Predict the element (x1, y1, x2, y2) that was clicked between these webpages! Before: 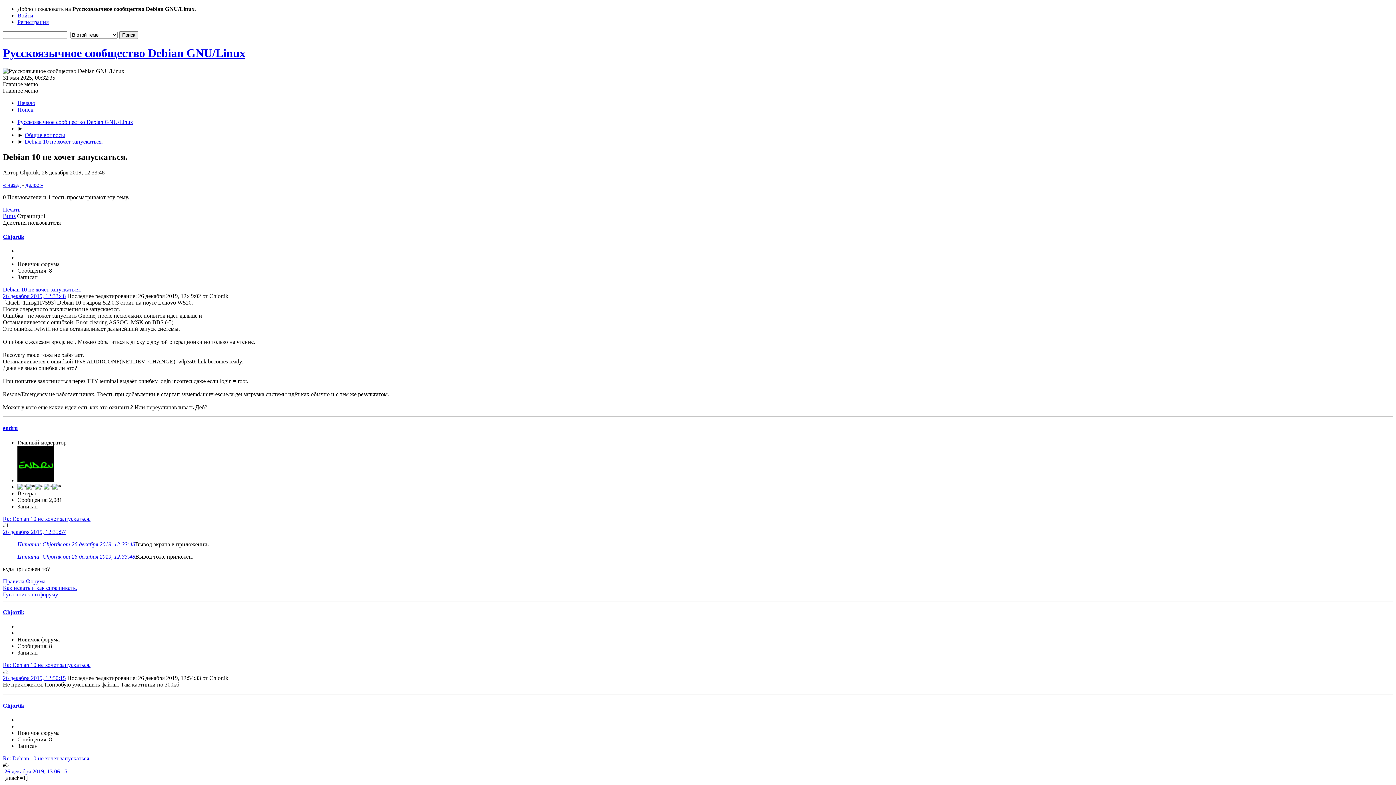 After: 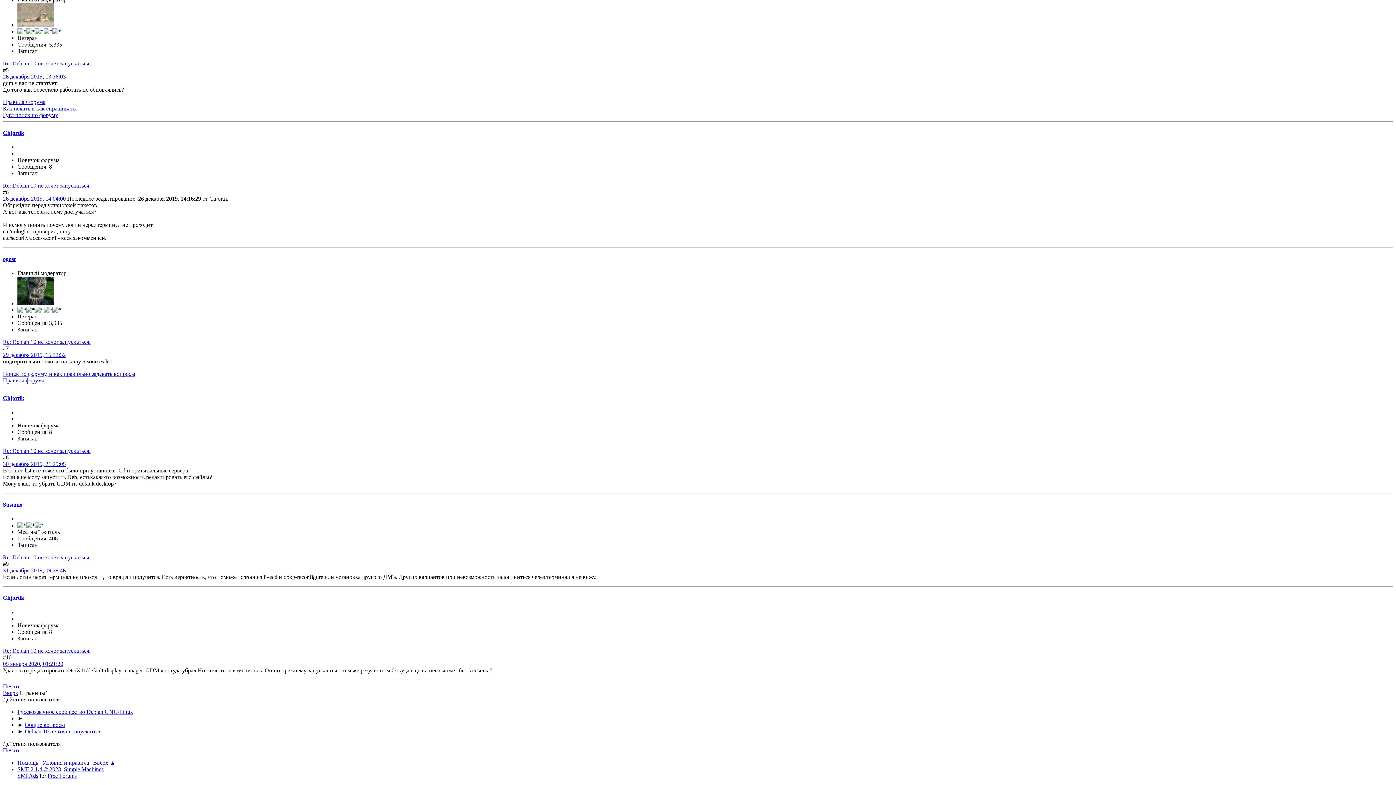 Action: label: Вниз bbox: (2, 212, 15, 219)